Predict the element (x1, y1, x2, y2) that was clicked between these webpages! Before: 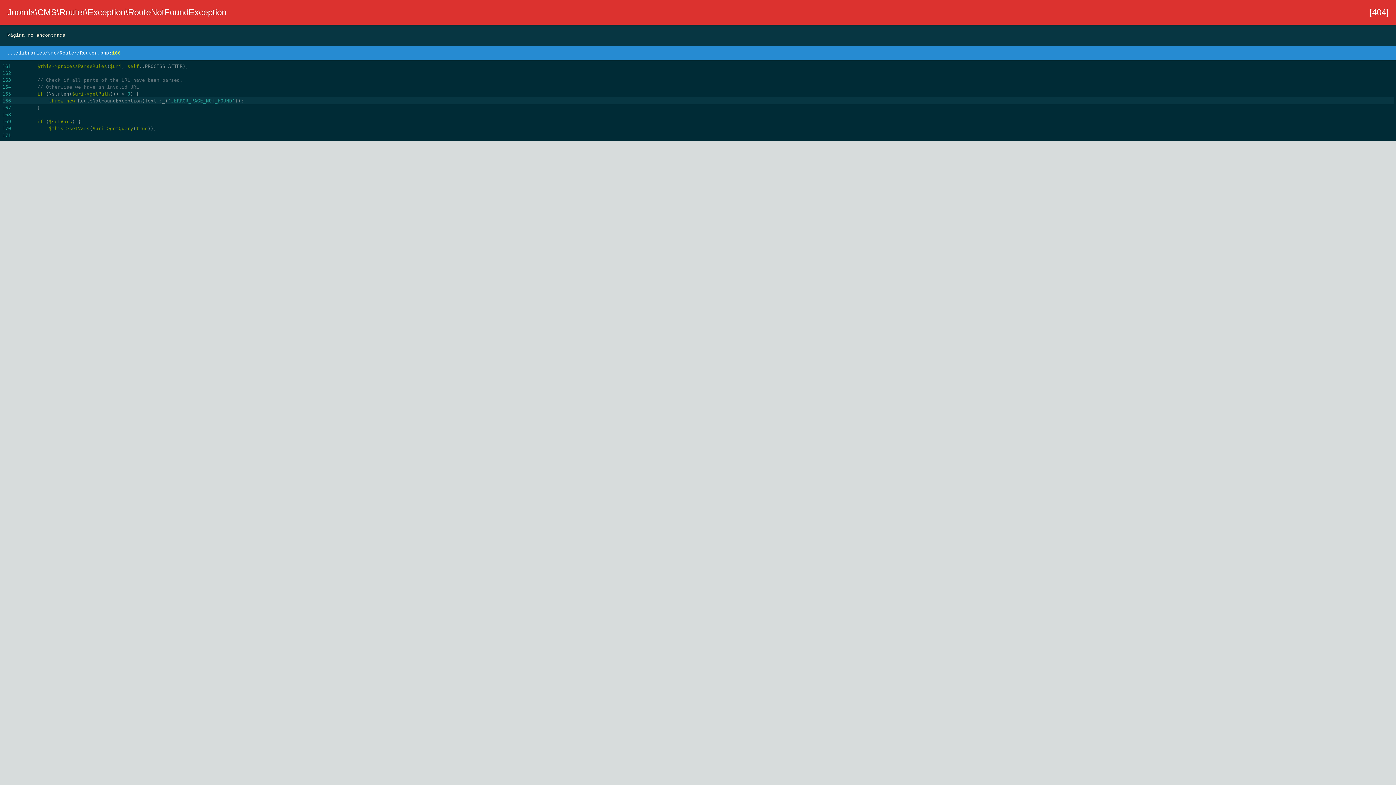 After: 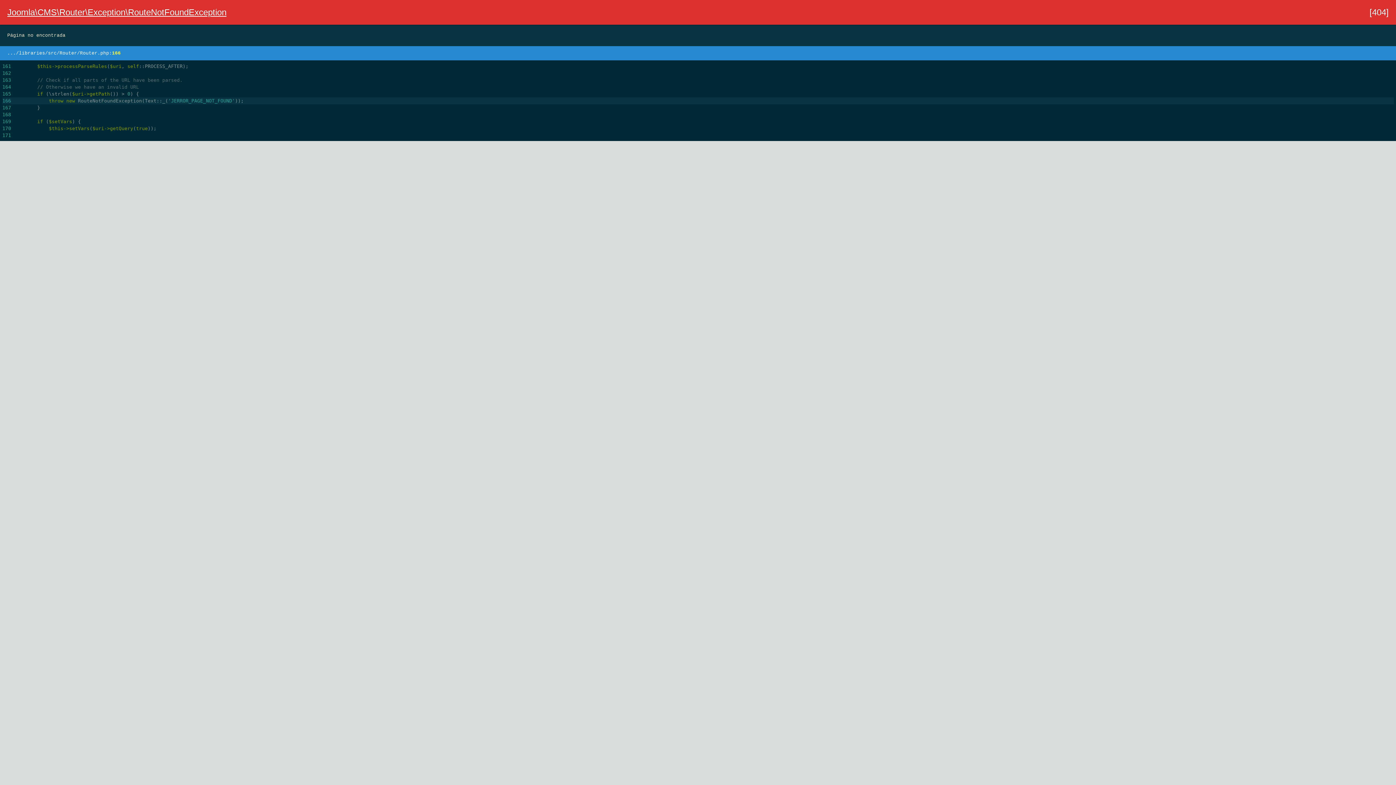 Action: bbox: (0, 0, 1253, 24) label: Joomla\CMS\Router\Exception\RouteNotFoundException